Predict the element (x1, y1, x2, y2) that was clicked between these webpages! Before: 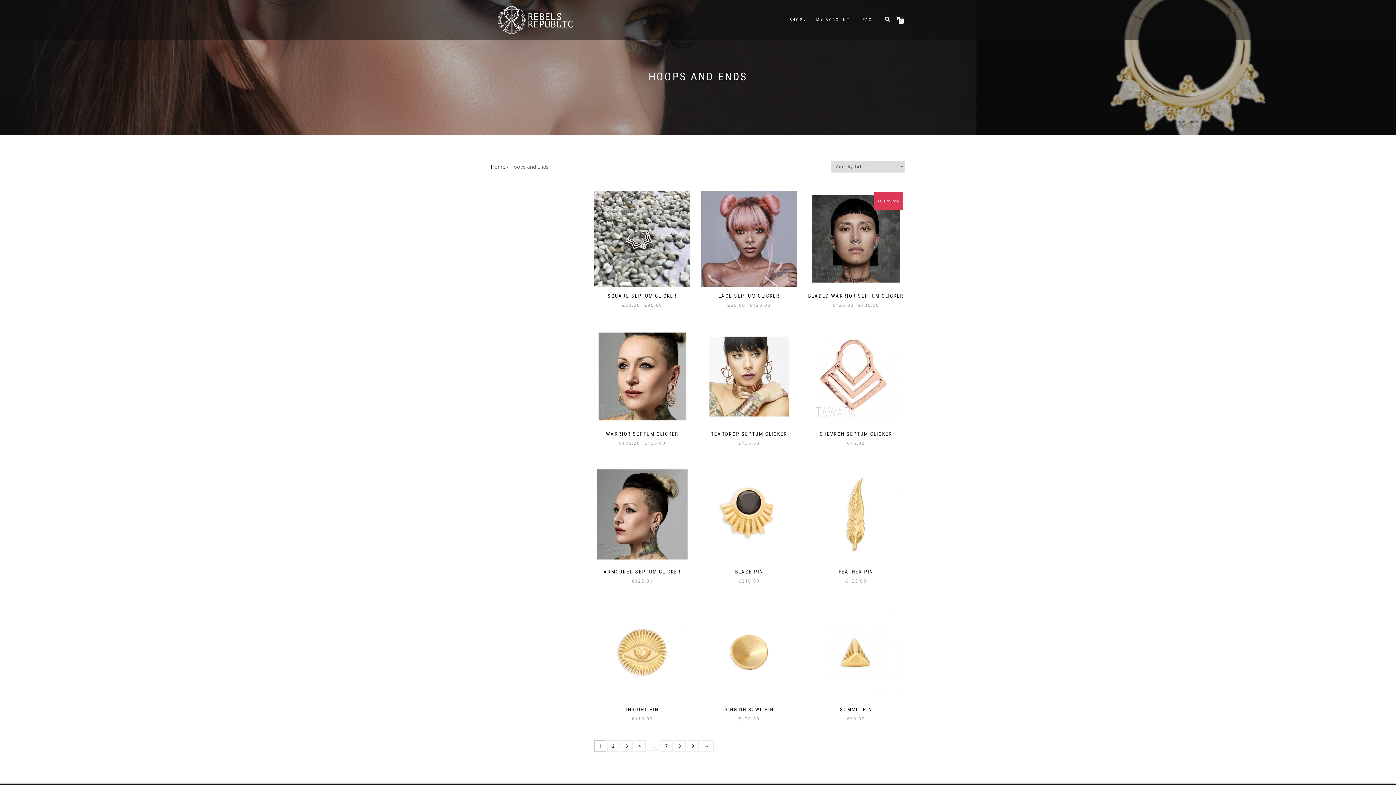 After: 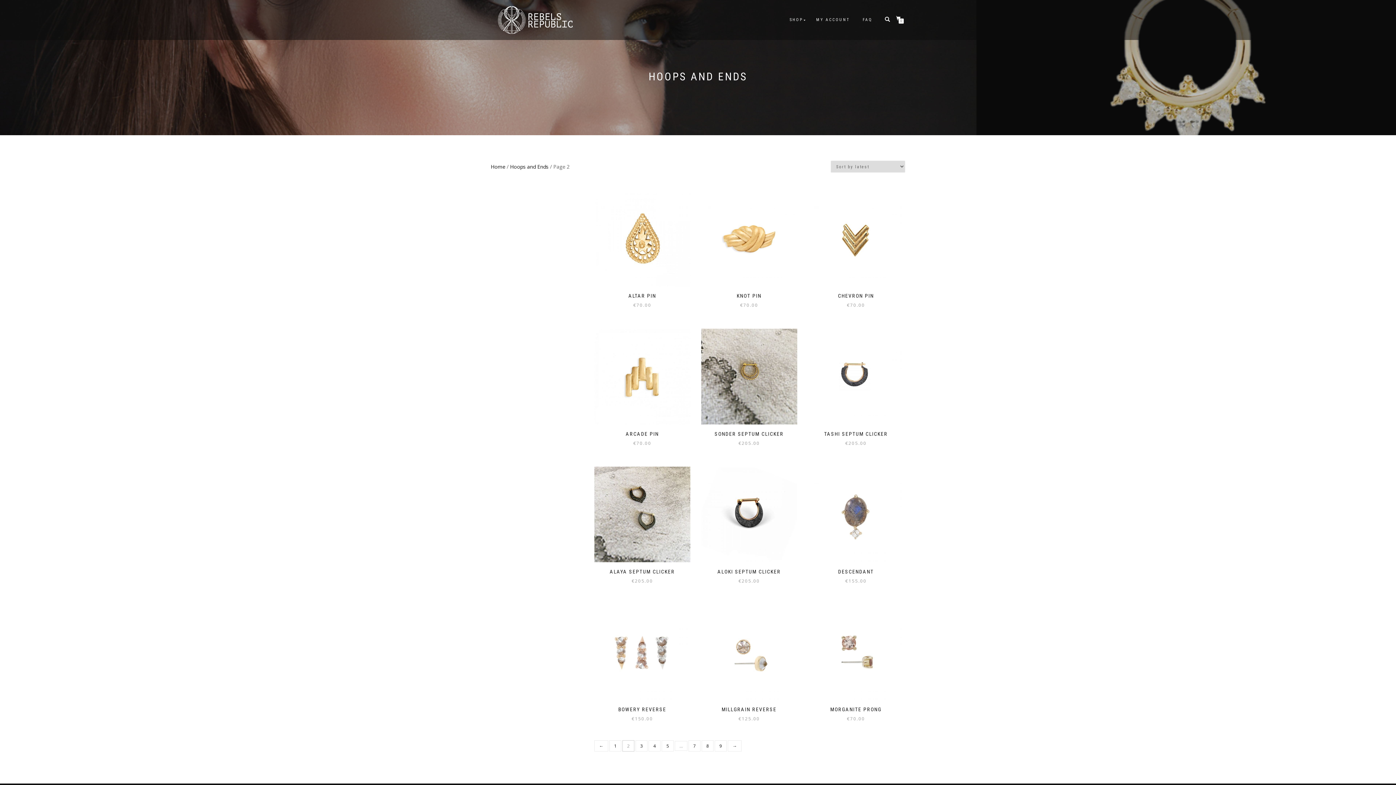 Action: label: 2 bbox: (607, 740, 619, 752)